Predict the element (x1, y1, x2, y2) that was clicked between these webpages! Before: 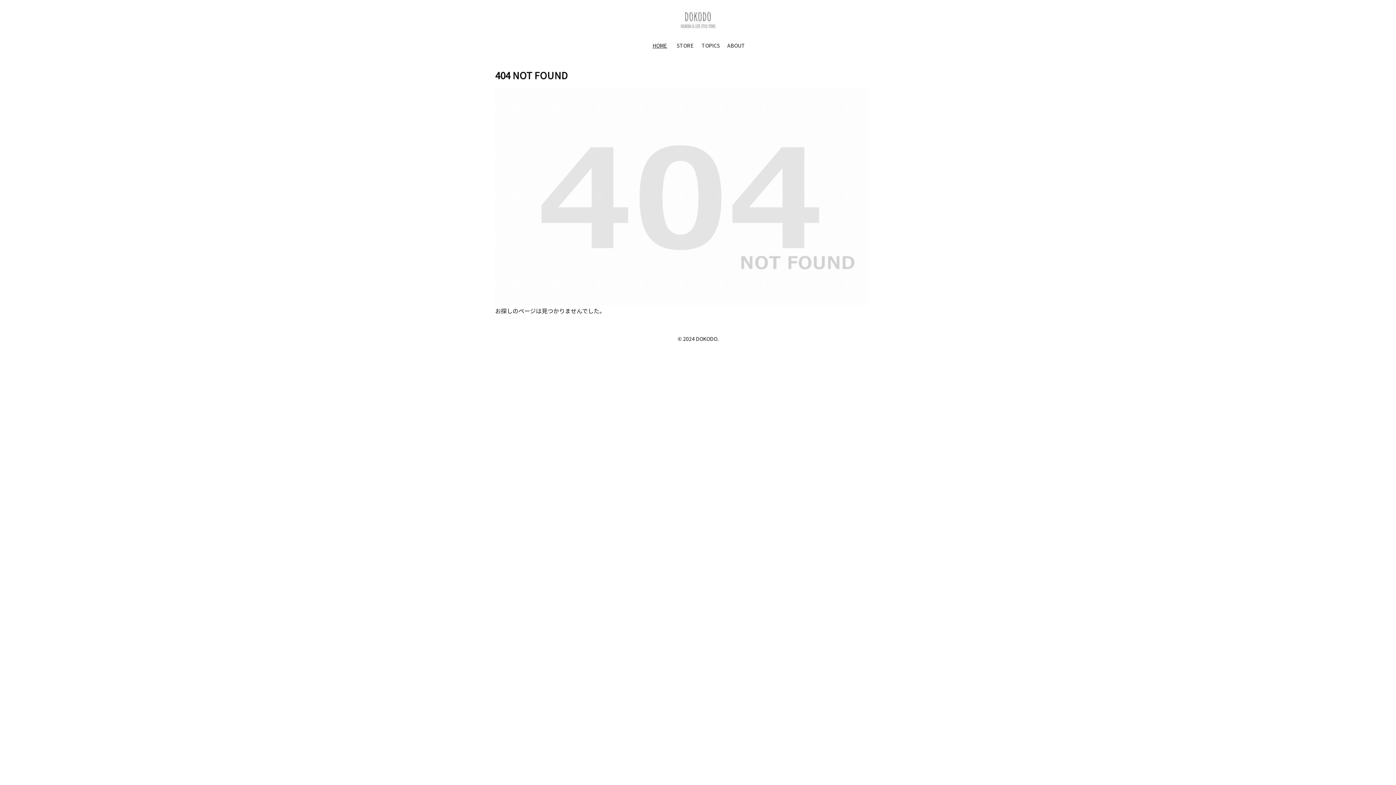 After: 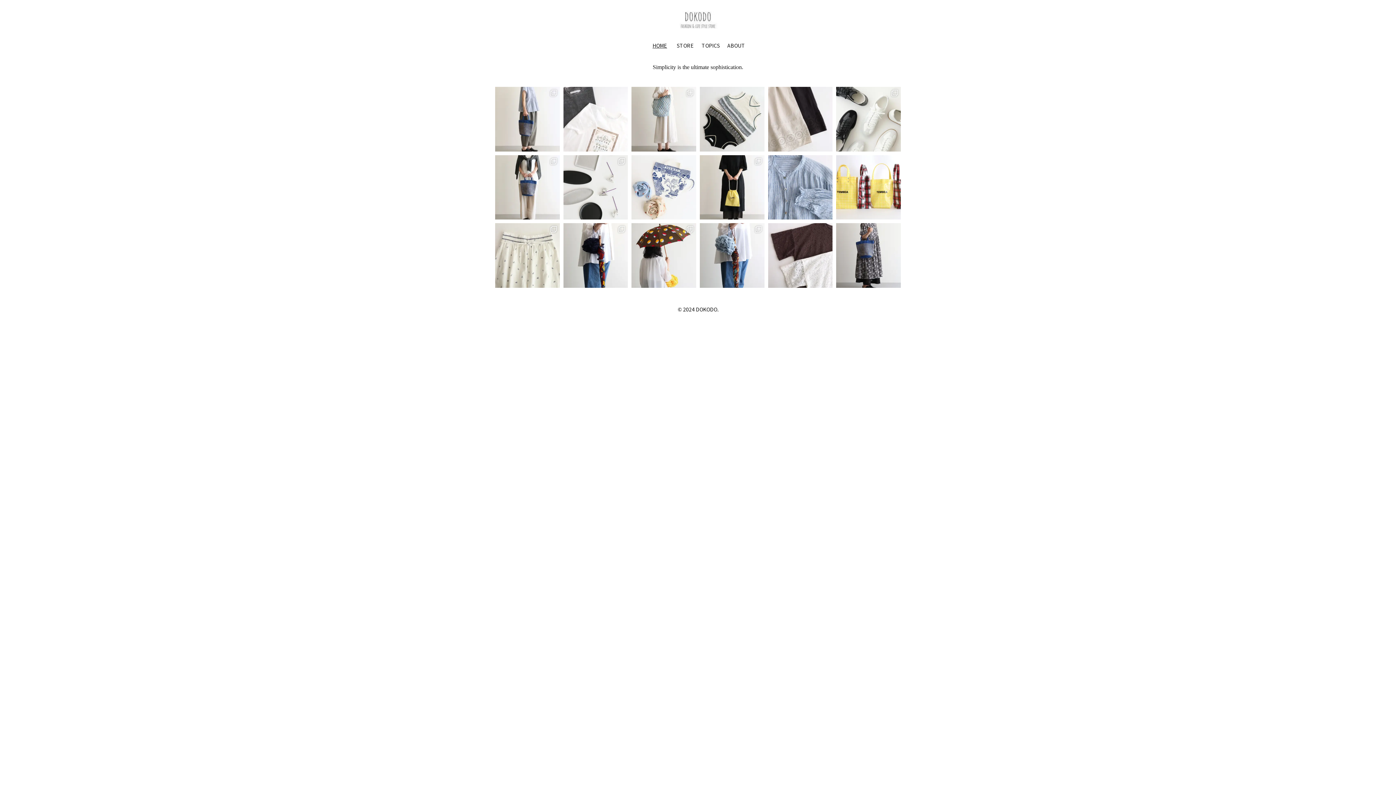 Action: bbox: (665, 10, 731, 29)